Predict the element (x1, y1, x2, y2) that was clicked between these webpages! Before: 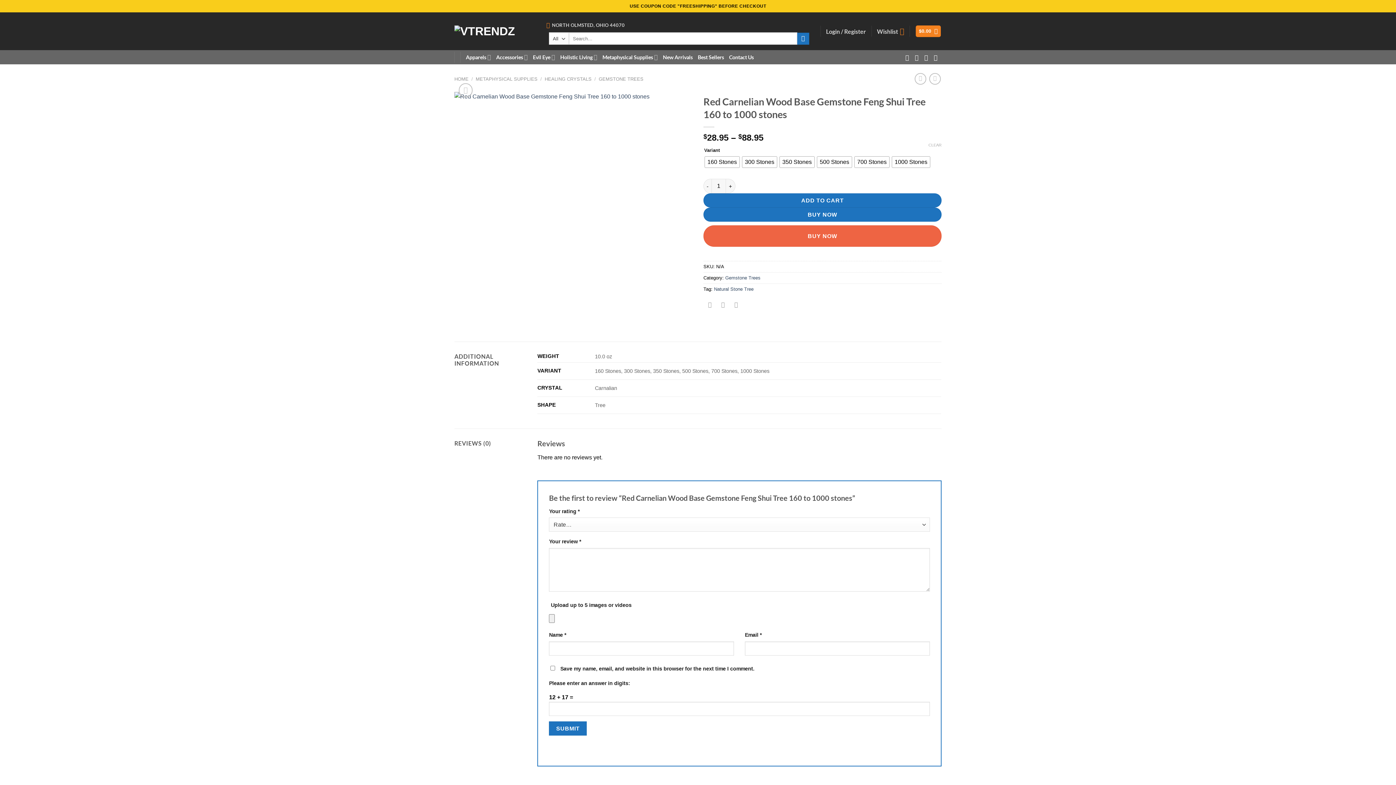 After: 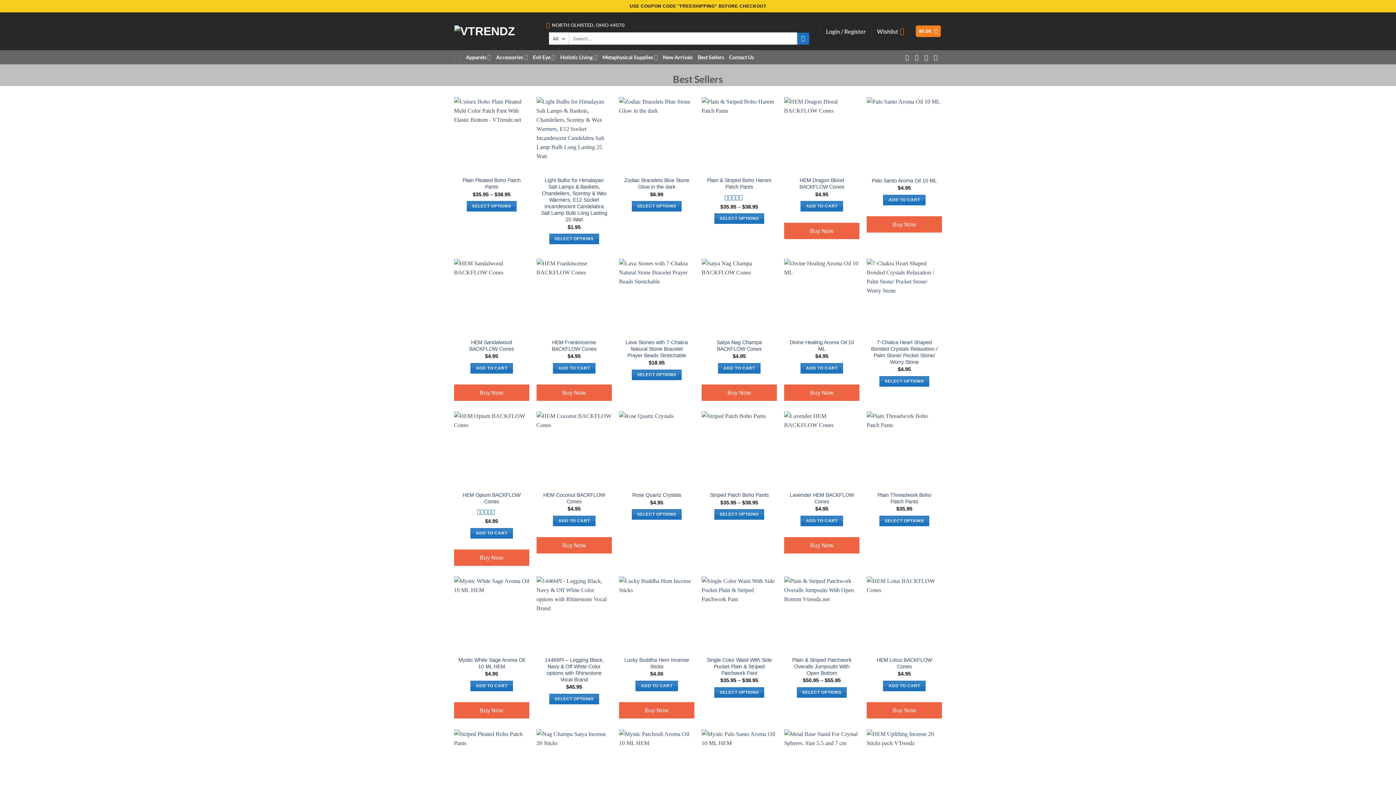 Action: bbox: (697, 52, 724, 62) label: Best Sellers